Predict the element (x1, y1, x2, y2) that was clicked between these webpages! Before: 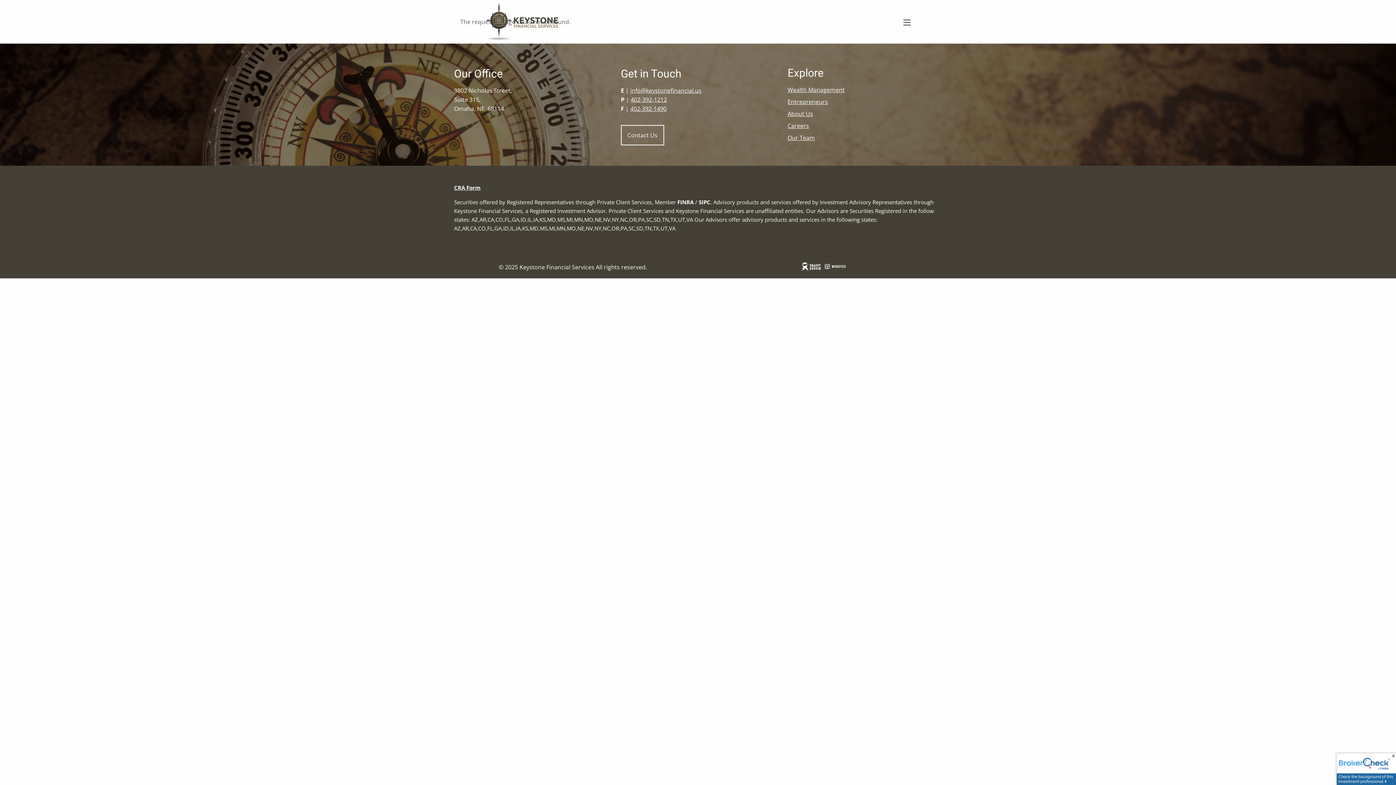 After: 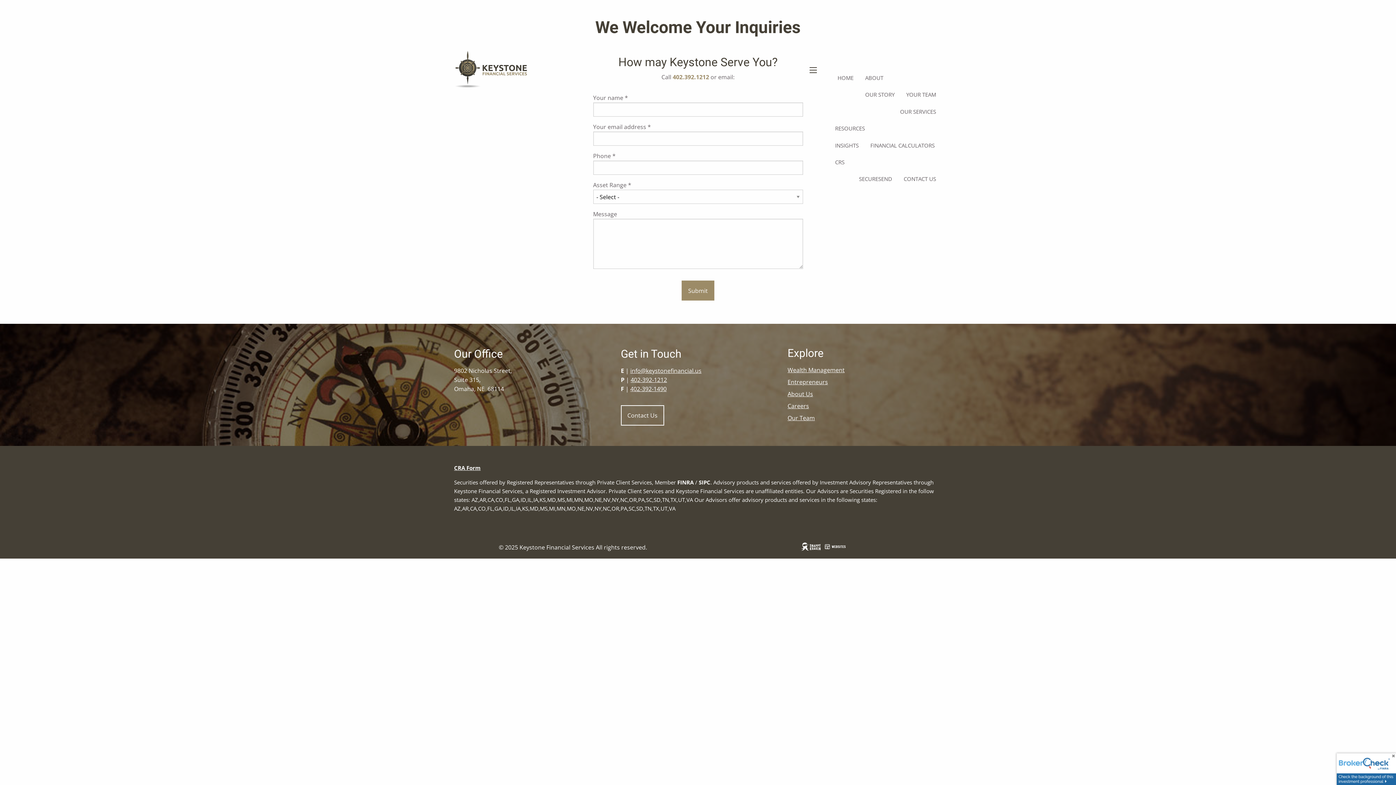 Action: label: Contact Us bbox: (621, 125, 664, 145)